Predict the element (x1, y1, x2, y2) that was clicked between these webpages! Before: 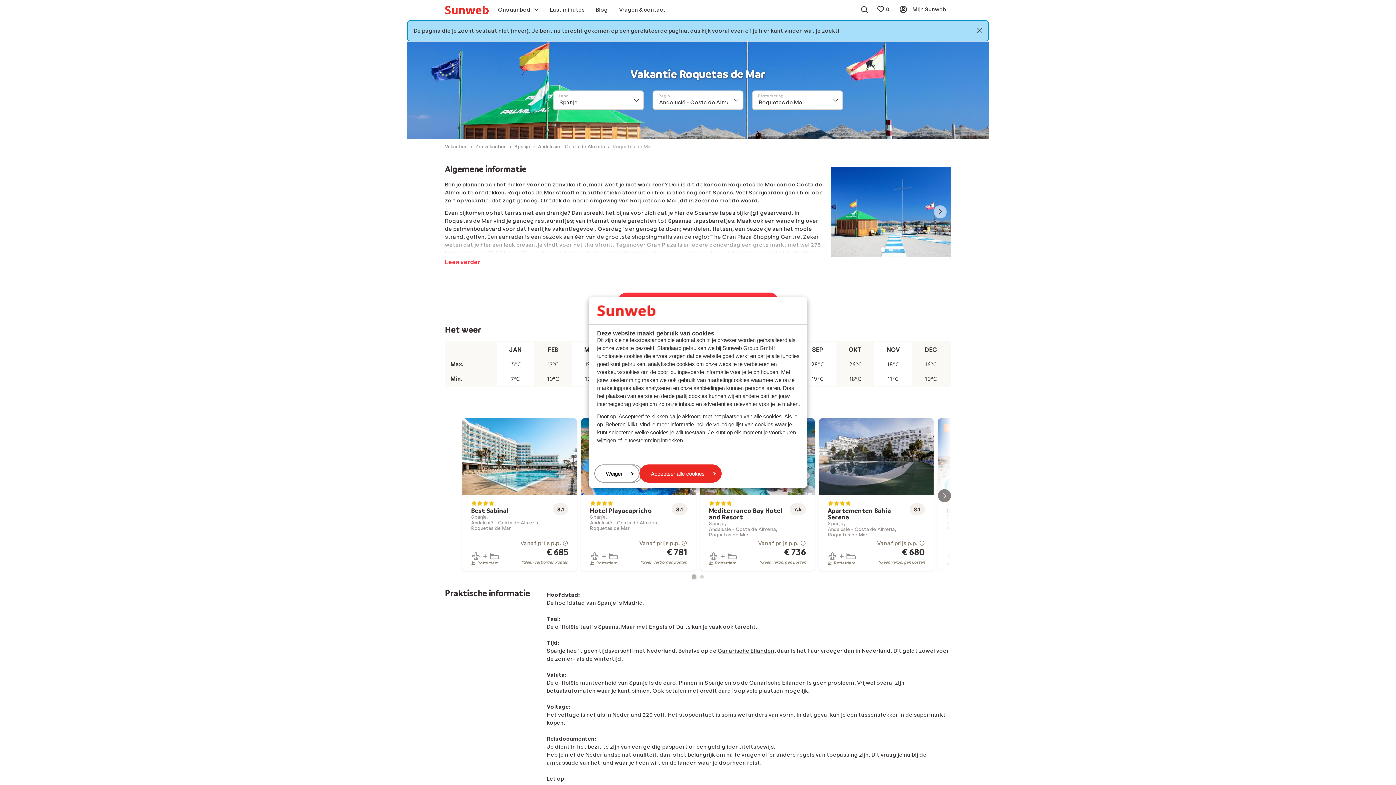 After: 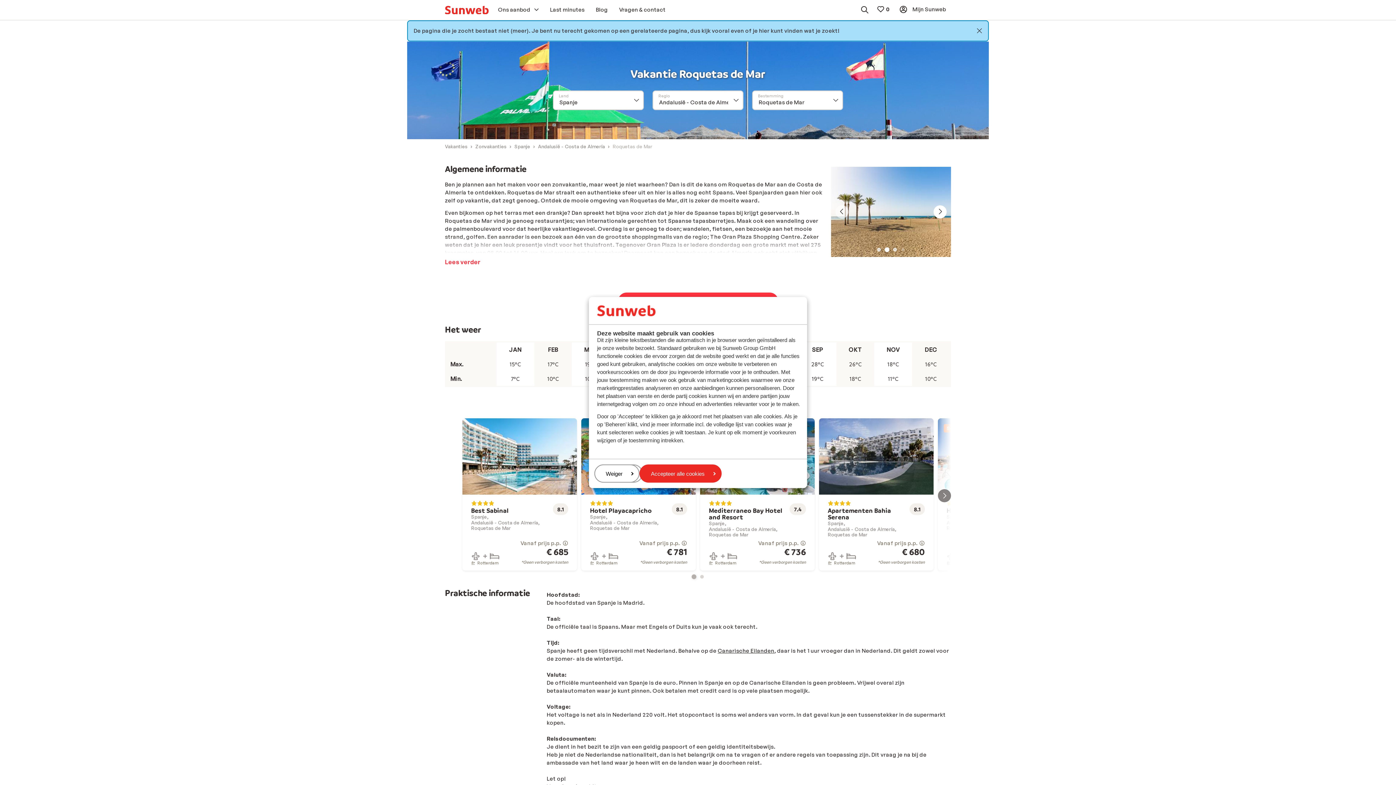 Action: bbox: (933, 205, 946, 218)